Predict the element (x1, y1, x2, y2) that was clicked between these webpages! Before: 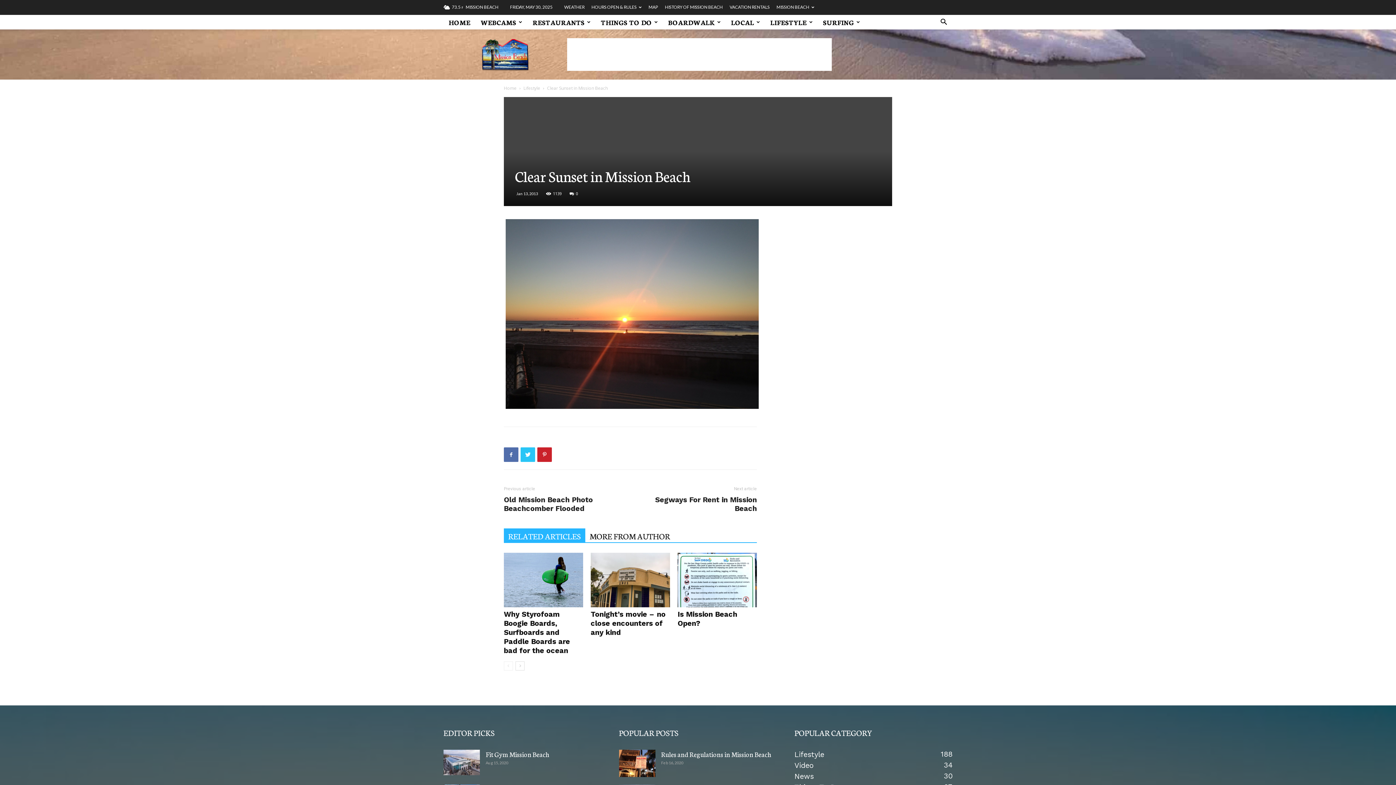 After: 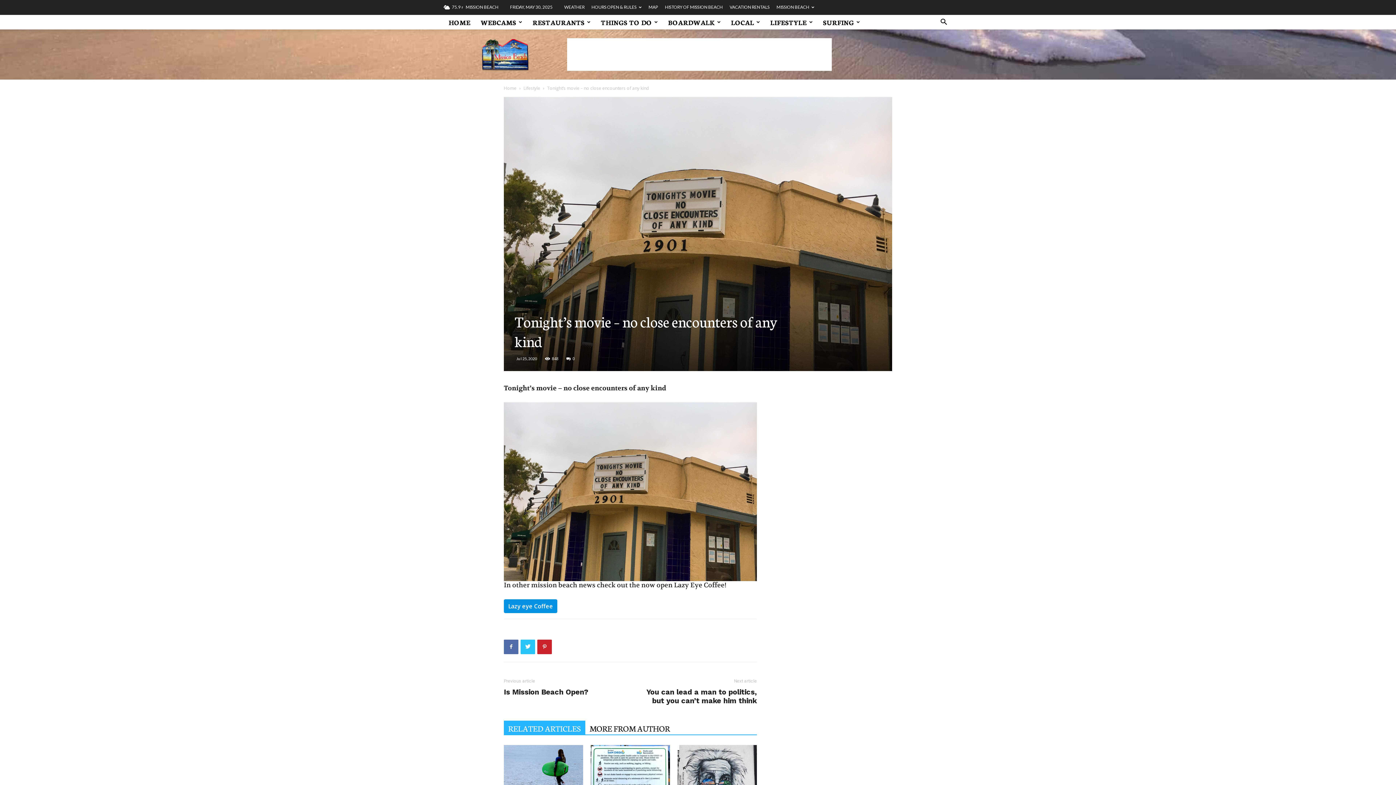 Action: bbox: (590, 610, 665, 637) label: Tonight’s movie – no close encounters of any kind